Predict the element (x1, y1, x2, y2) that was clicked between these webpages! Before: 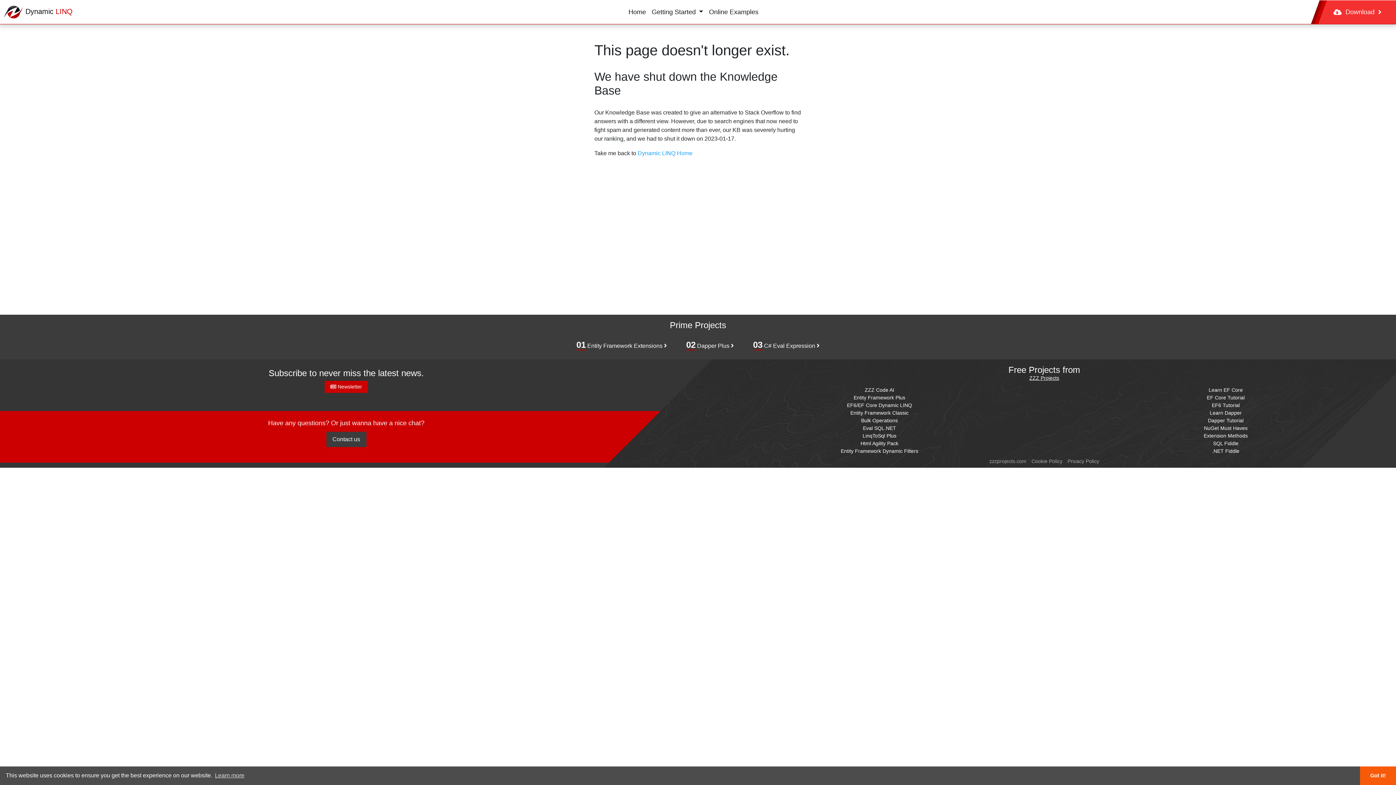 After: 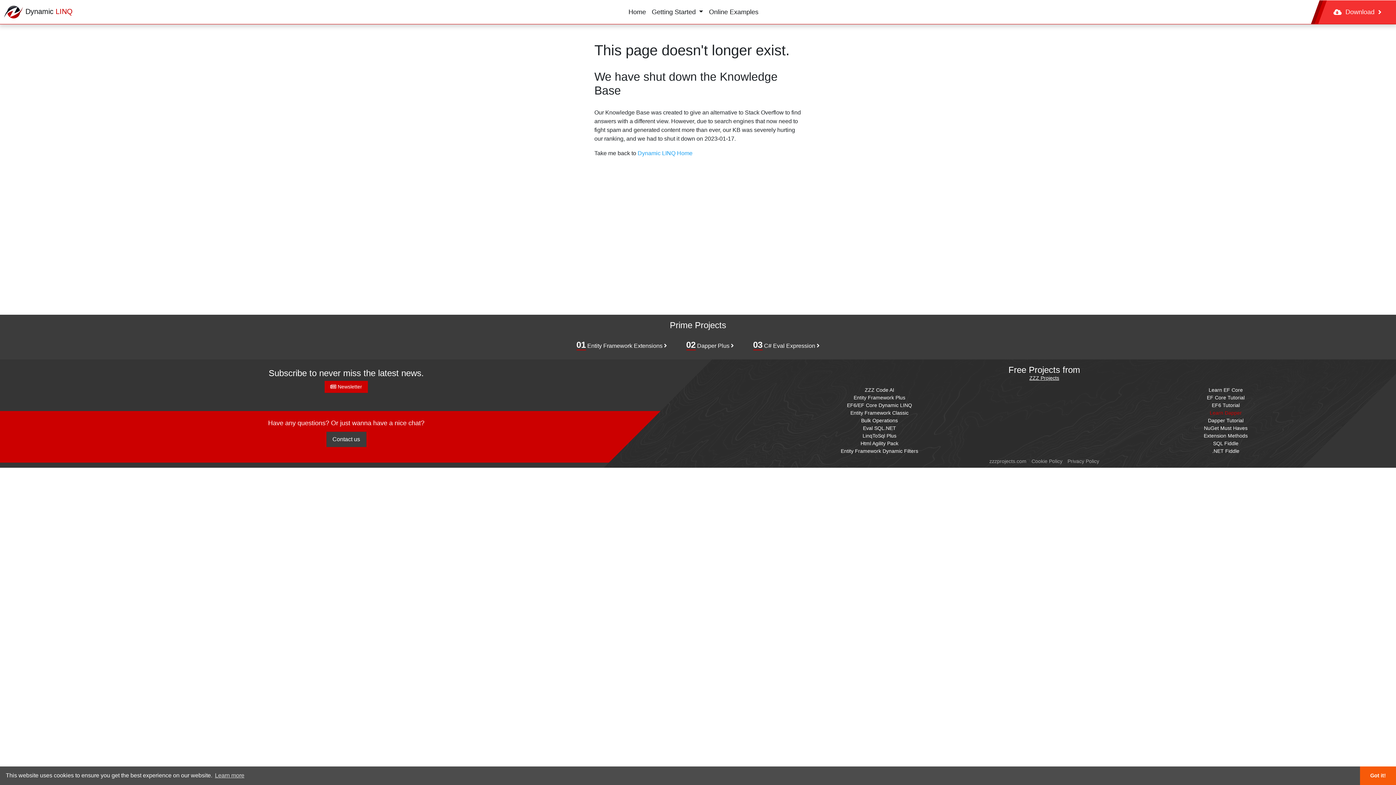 Action: label: Learn Dapper bbox: (1204, 409, 1248, 417)